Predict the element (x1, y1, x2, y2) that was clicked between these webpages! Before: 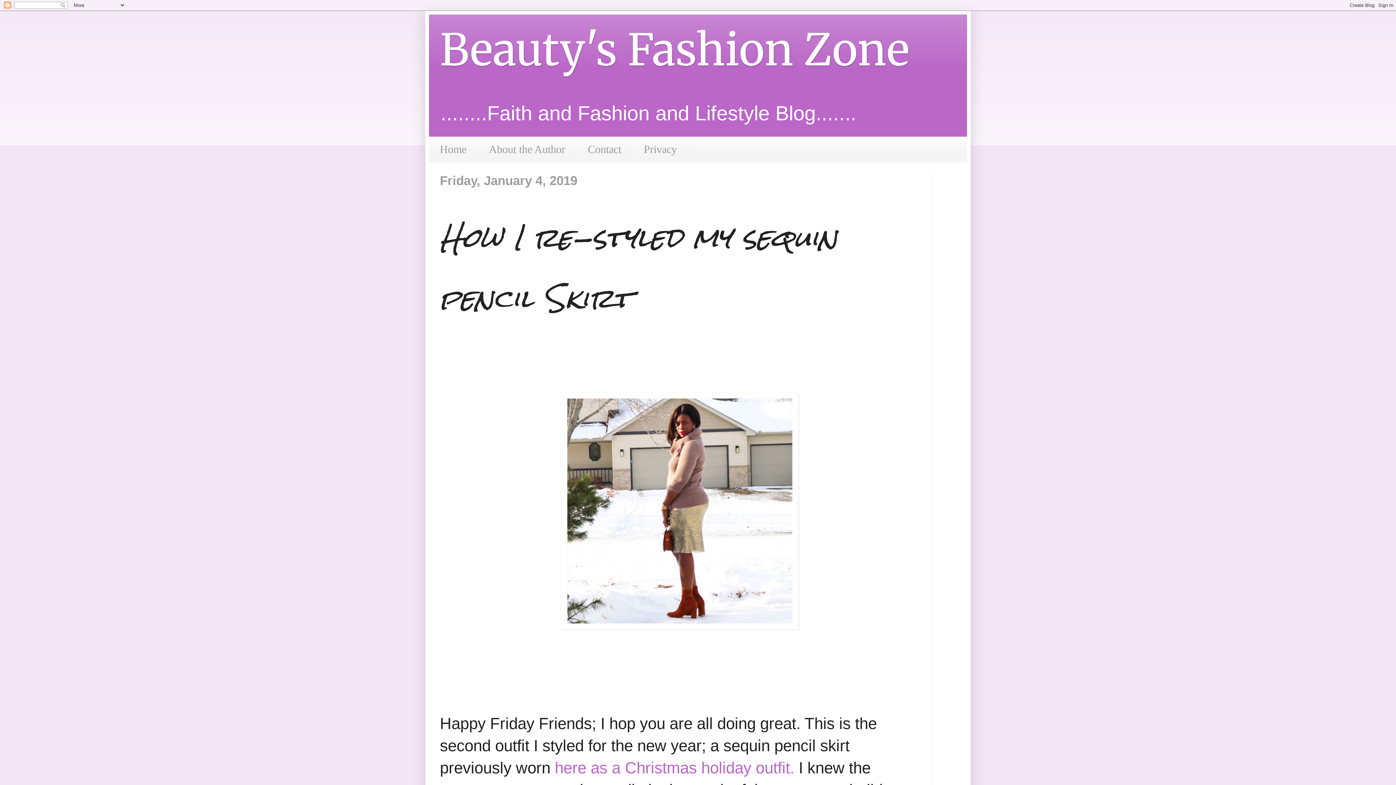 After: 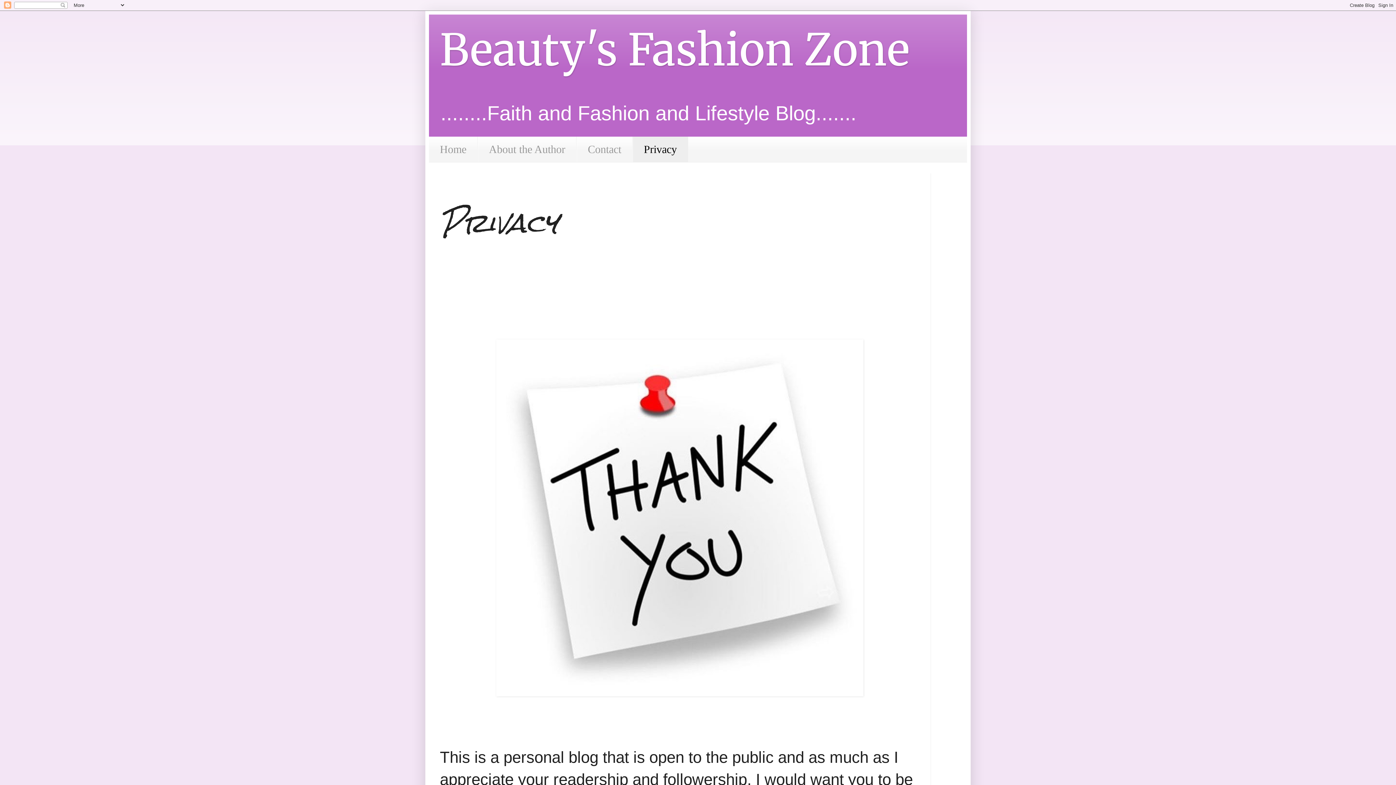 Action: label: Privacy bbox: (632, 136, 688, 162)